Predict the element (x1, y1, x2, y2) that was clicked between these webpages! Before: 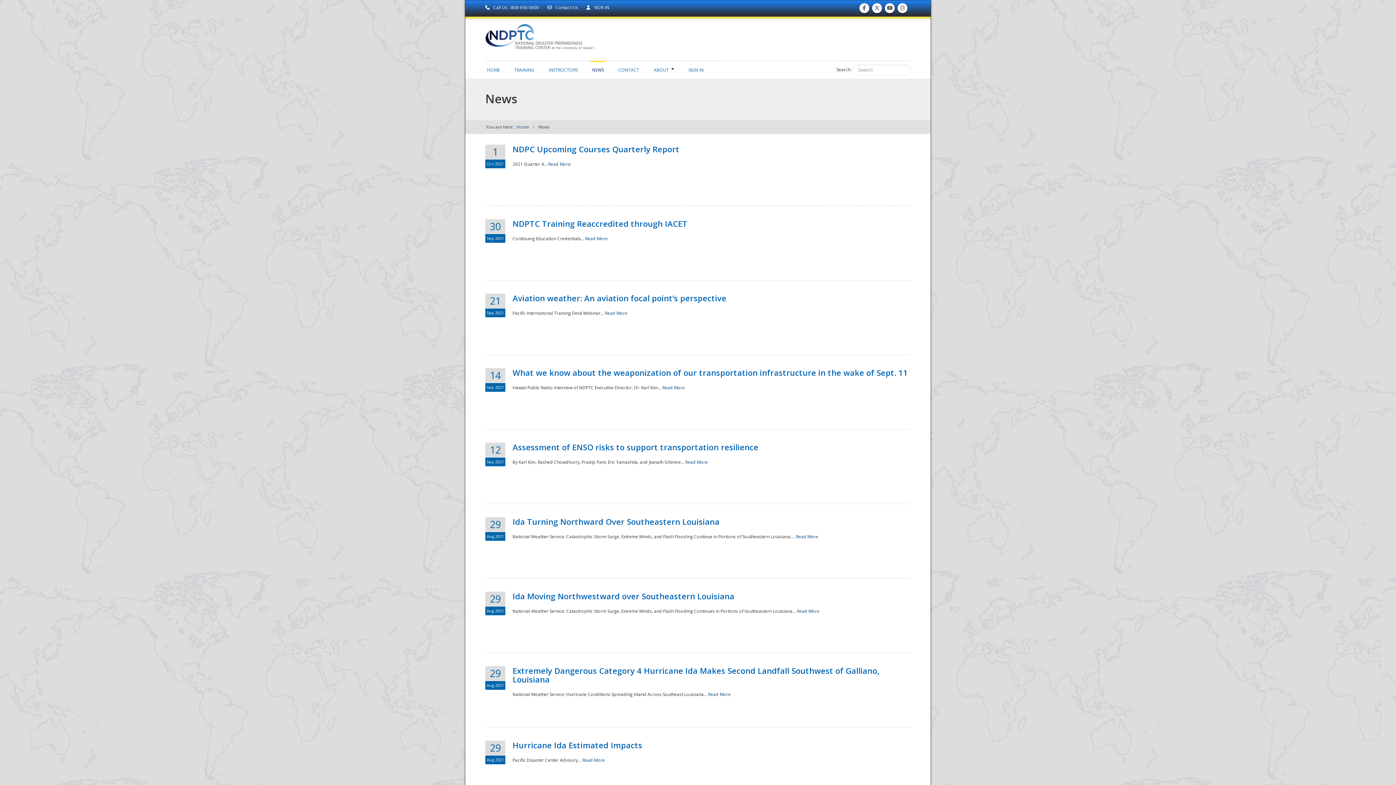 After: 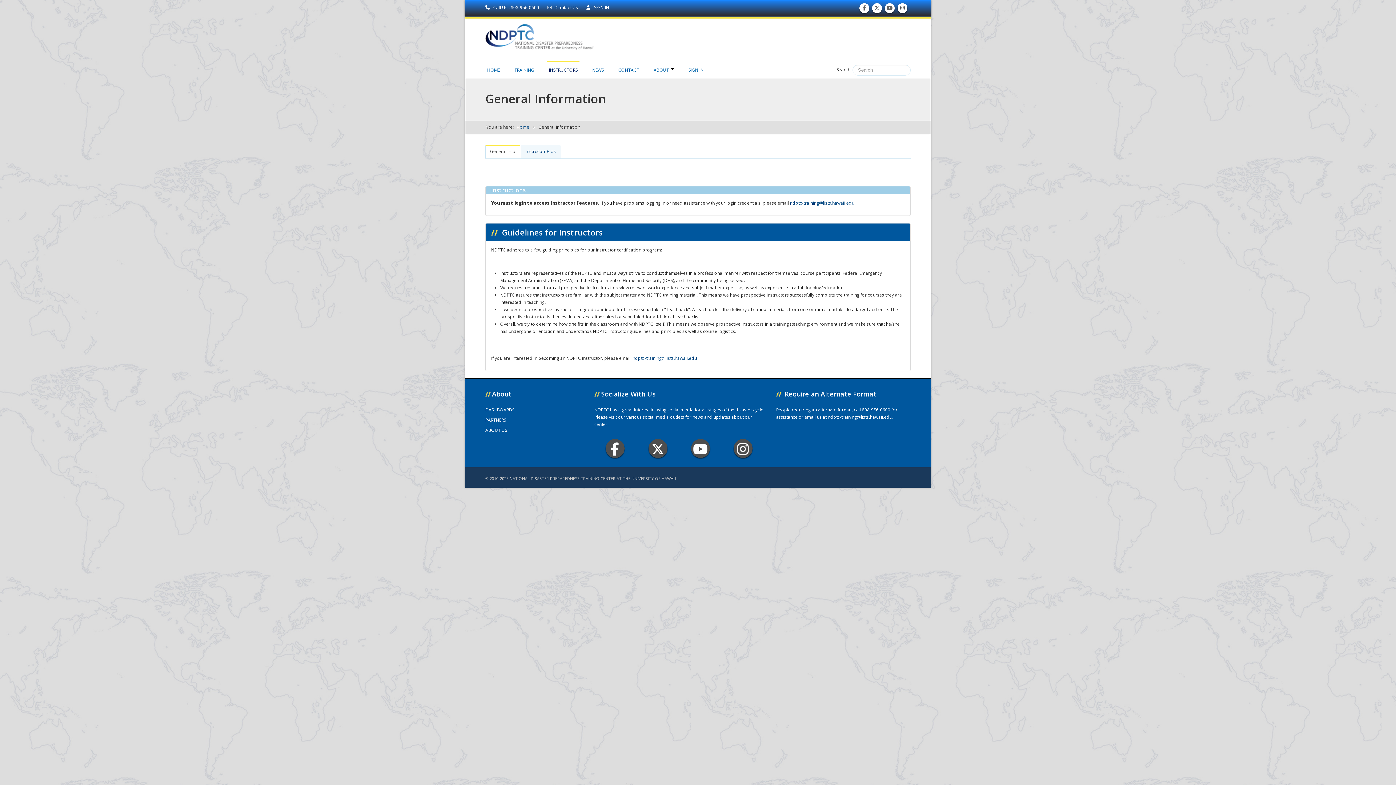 Action: label: INSTRUCTORS bbox: (547, 60, 579, 75)